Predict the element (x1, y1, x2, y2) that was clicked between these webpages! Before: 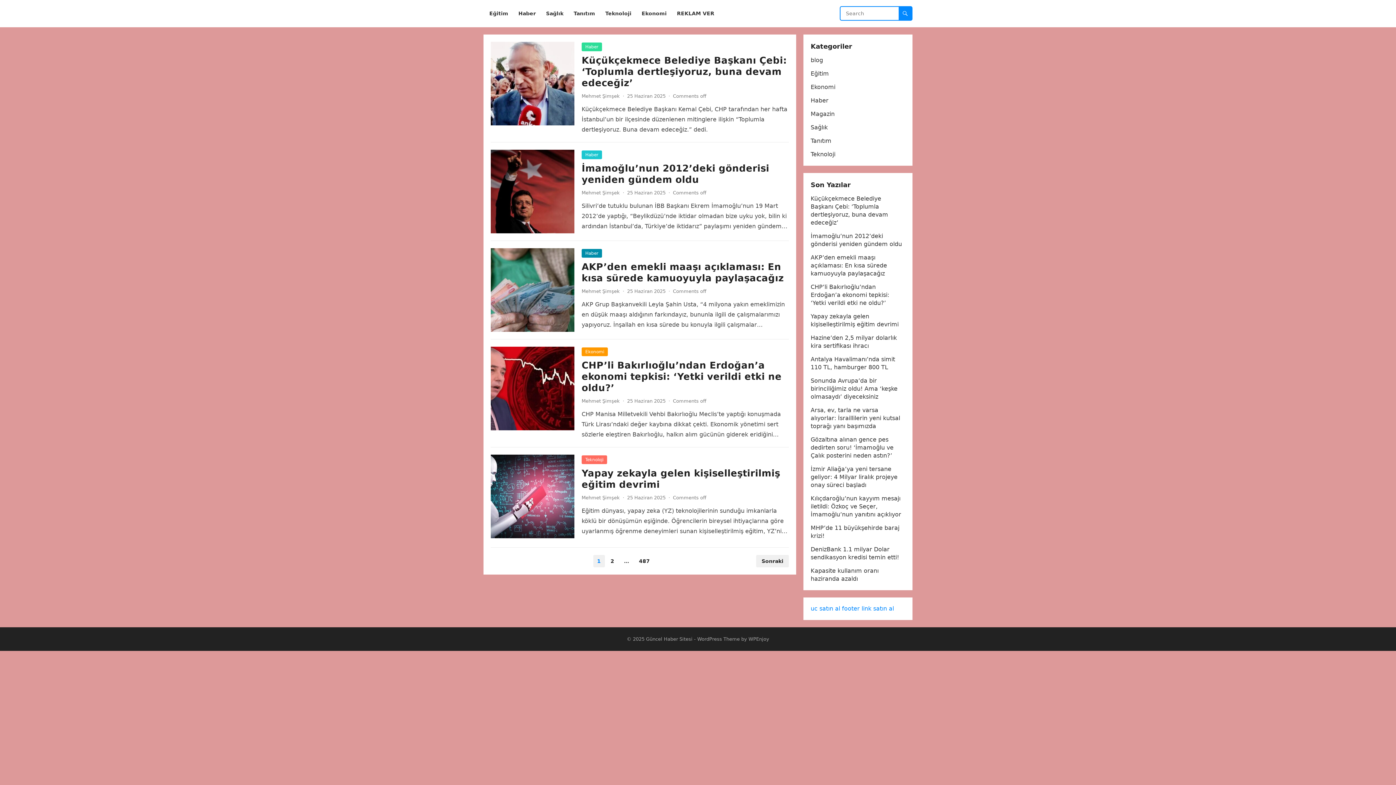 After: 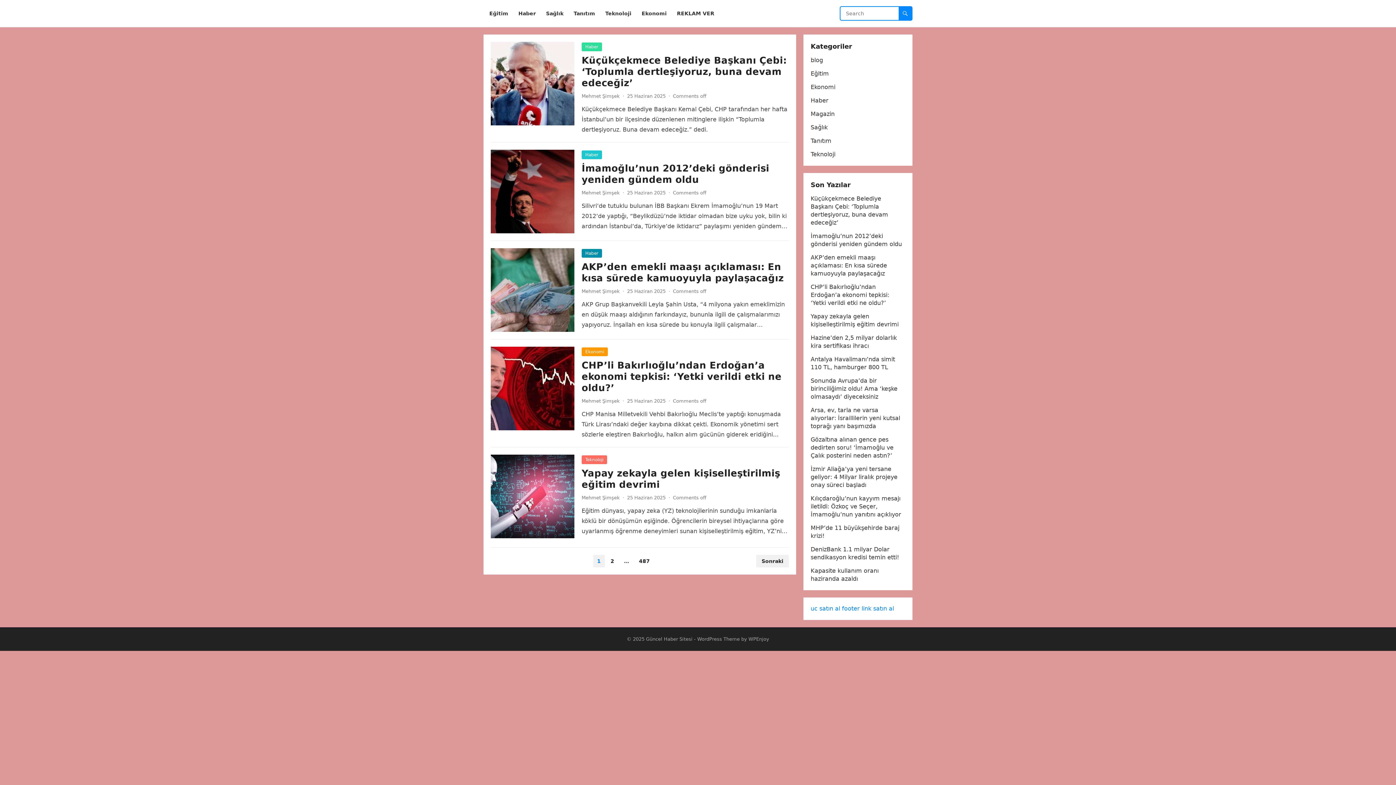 Action: bbox: (810, 605, 840, 612) label: uc satın al